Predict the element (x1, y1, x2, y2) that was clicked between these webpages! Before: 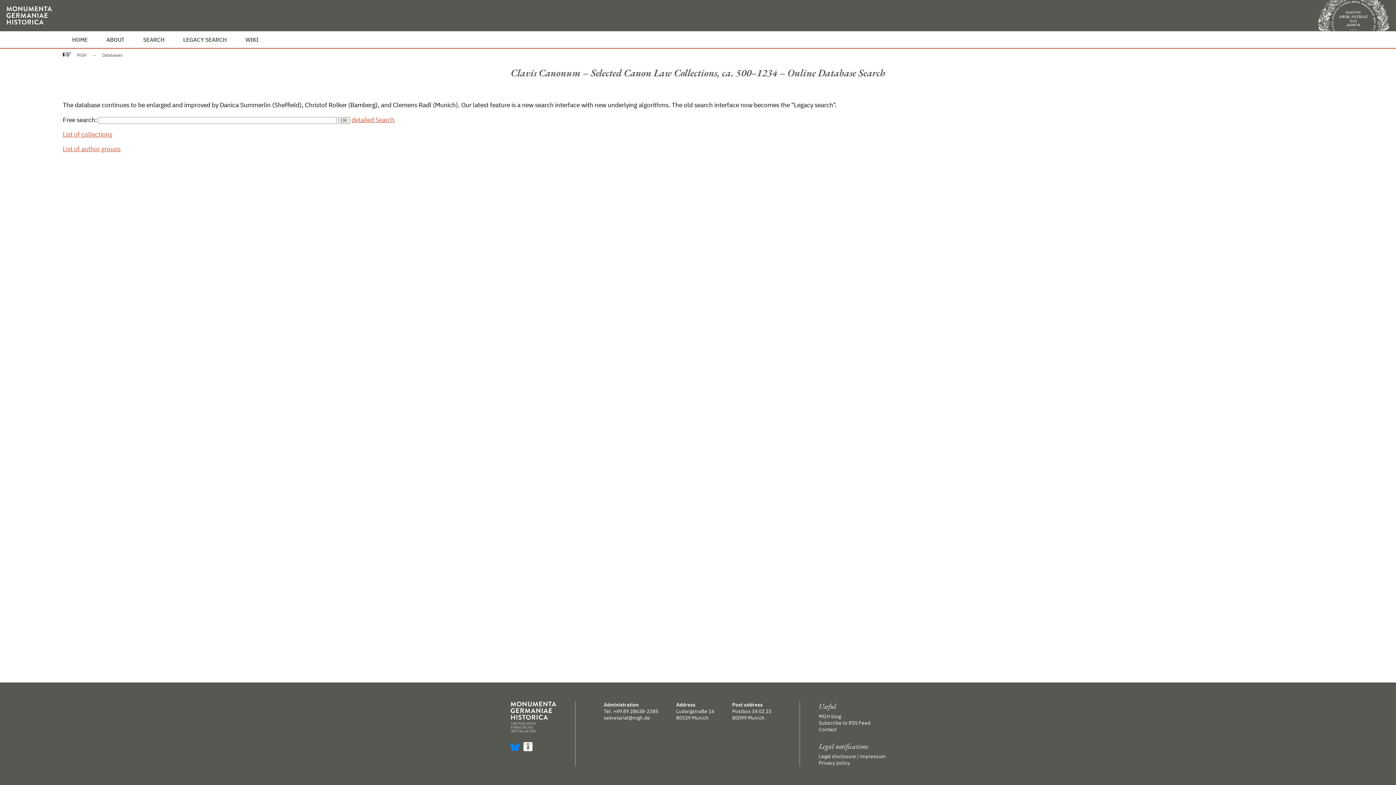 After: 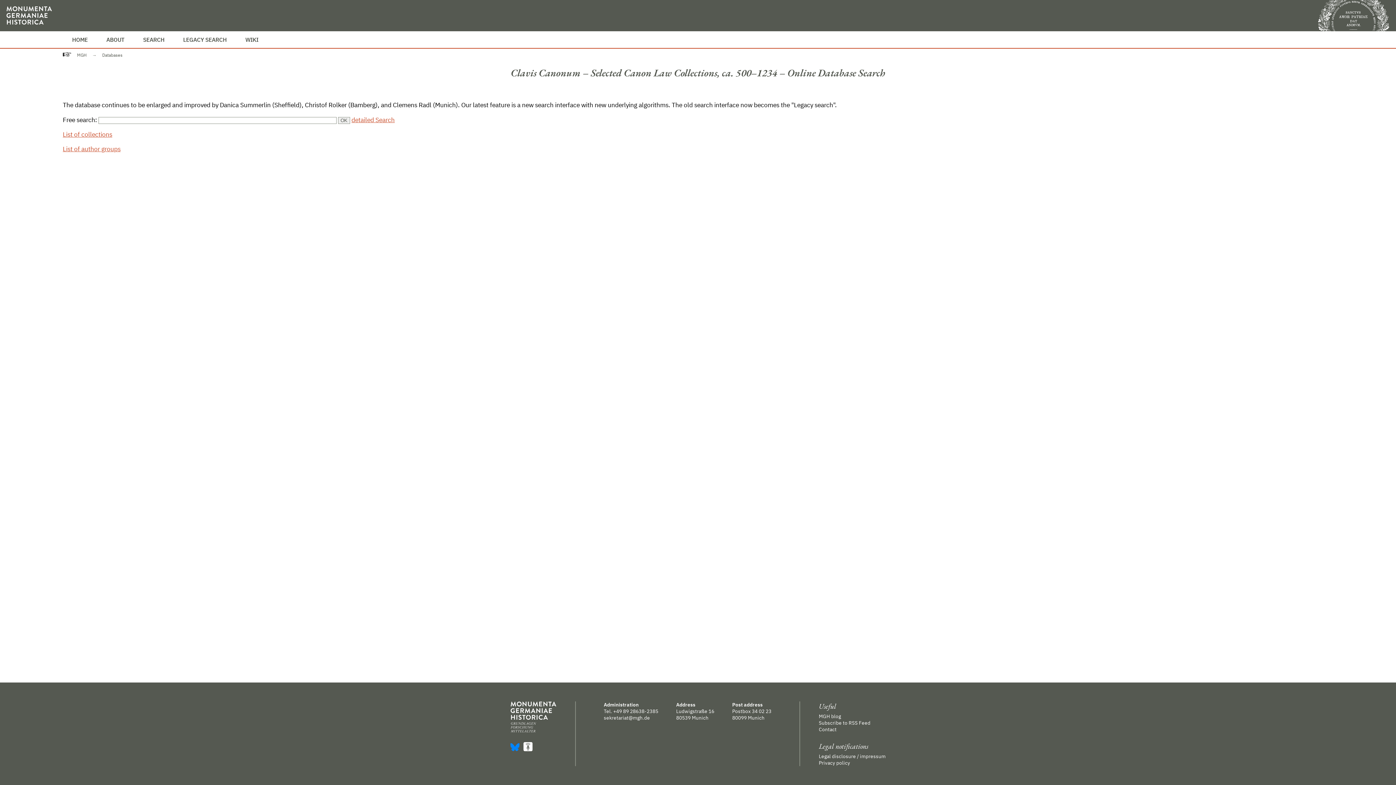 Action: bbox: (62, 31, 97, 48) label: HOME